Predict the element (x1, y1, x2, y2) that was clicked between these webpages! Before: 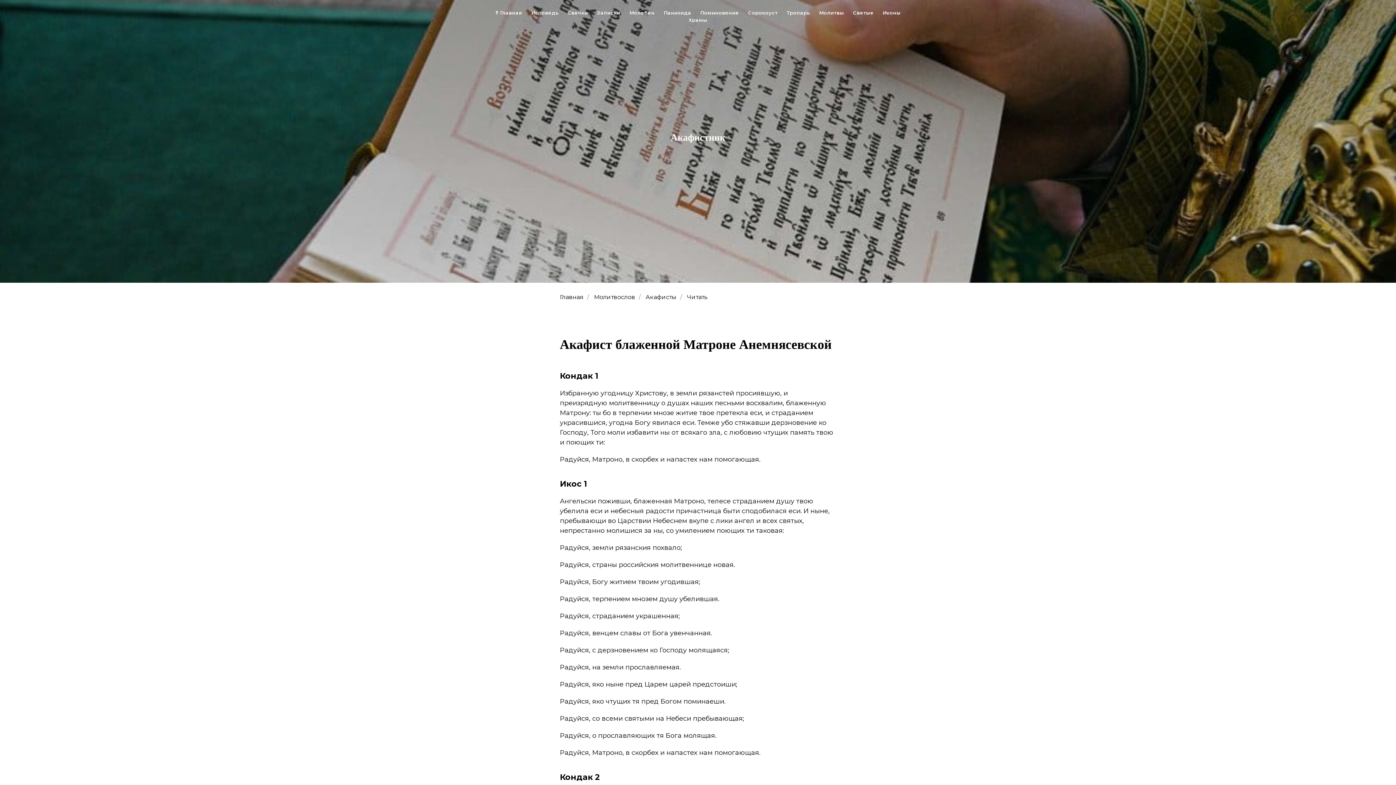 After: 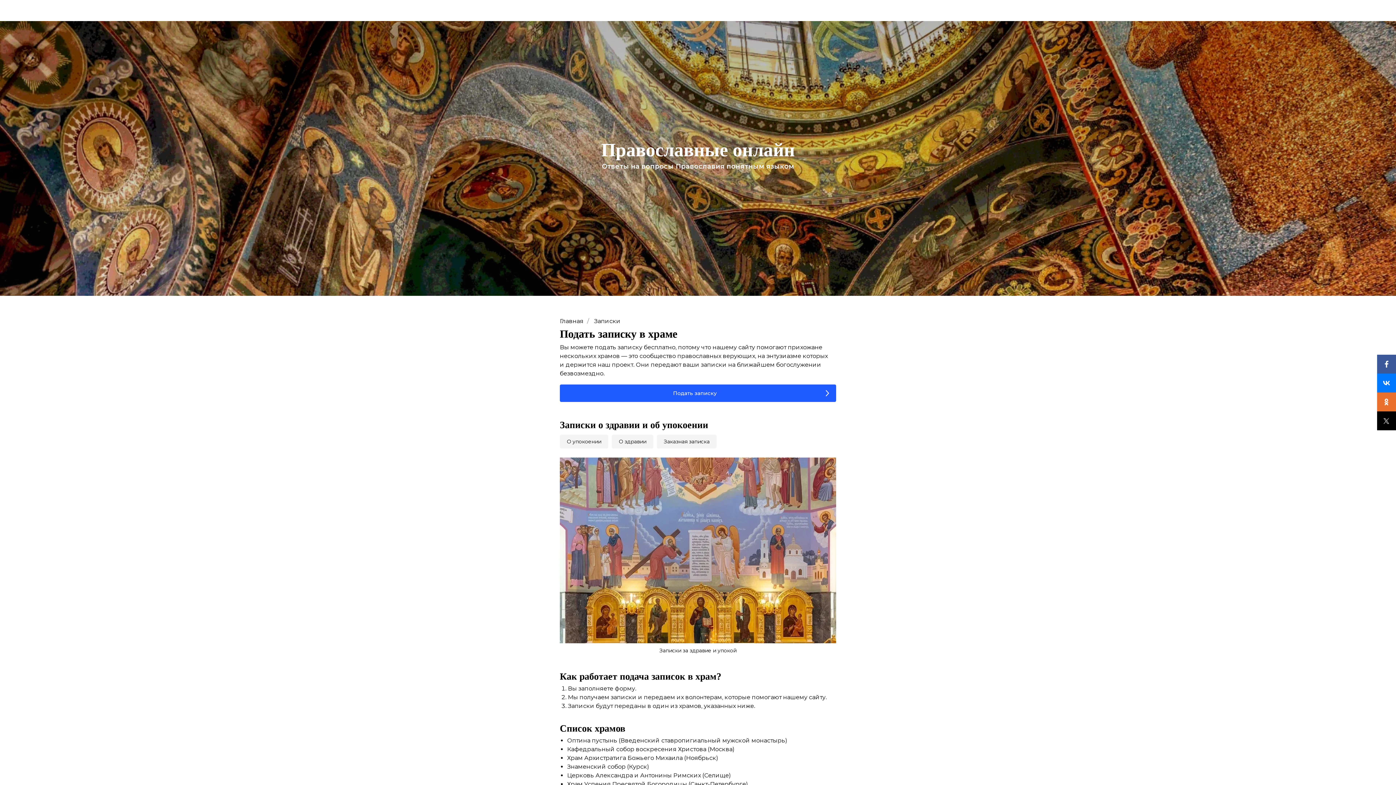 Action: label: Записки bbox: (597, 9, 620, 15)